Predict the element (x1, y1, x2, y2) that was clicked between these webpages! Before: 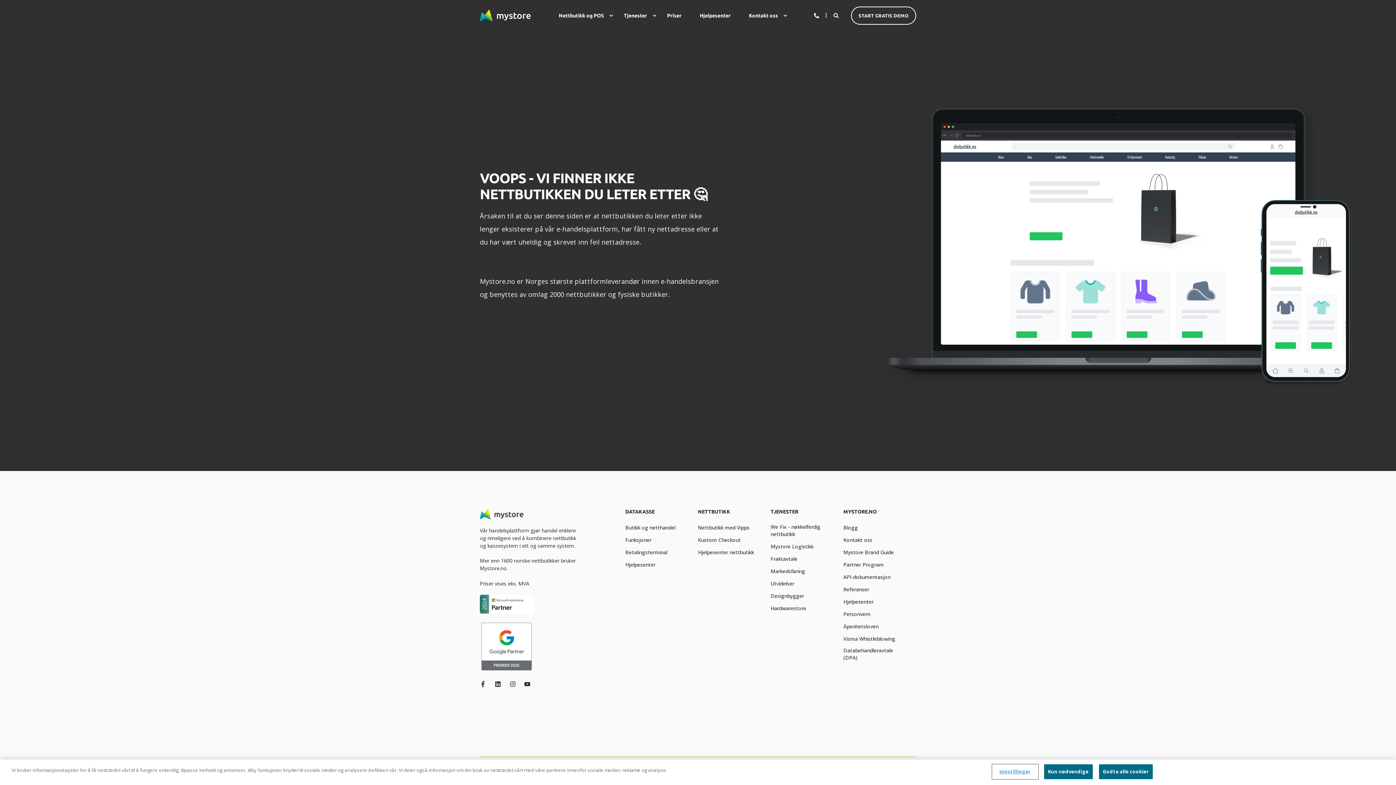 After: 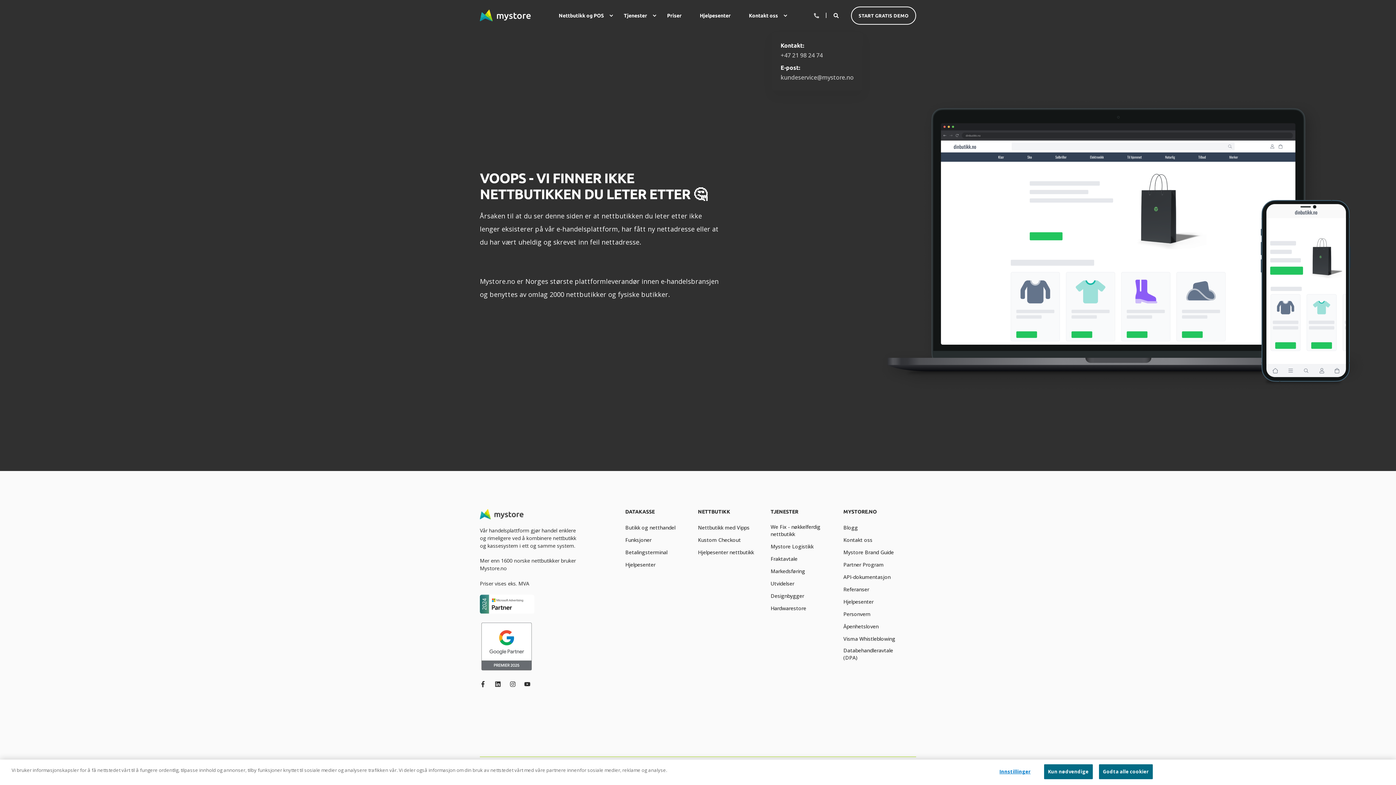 Action: label: Open Contact bbox: (814, -1, 819, 31)